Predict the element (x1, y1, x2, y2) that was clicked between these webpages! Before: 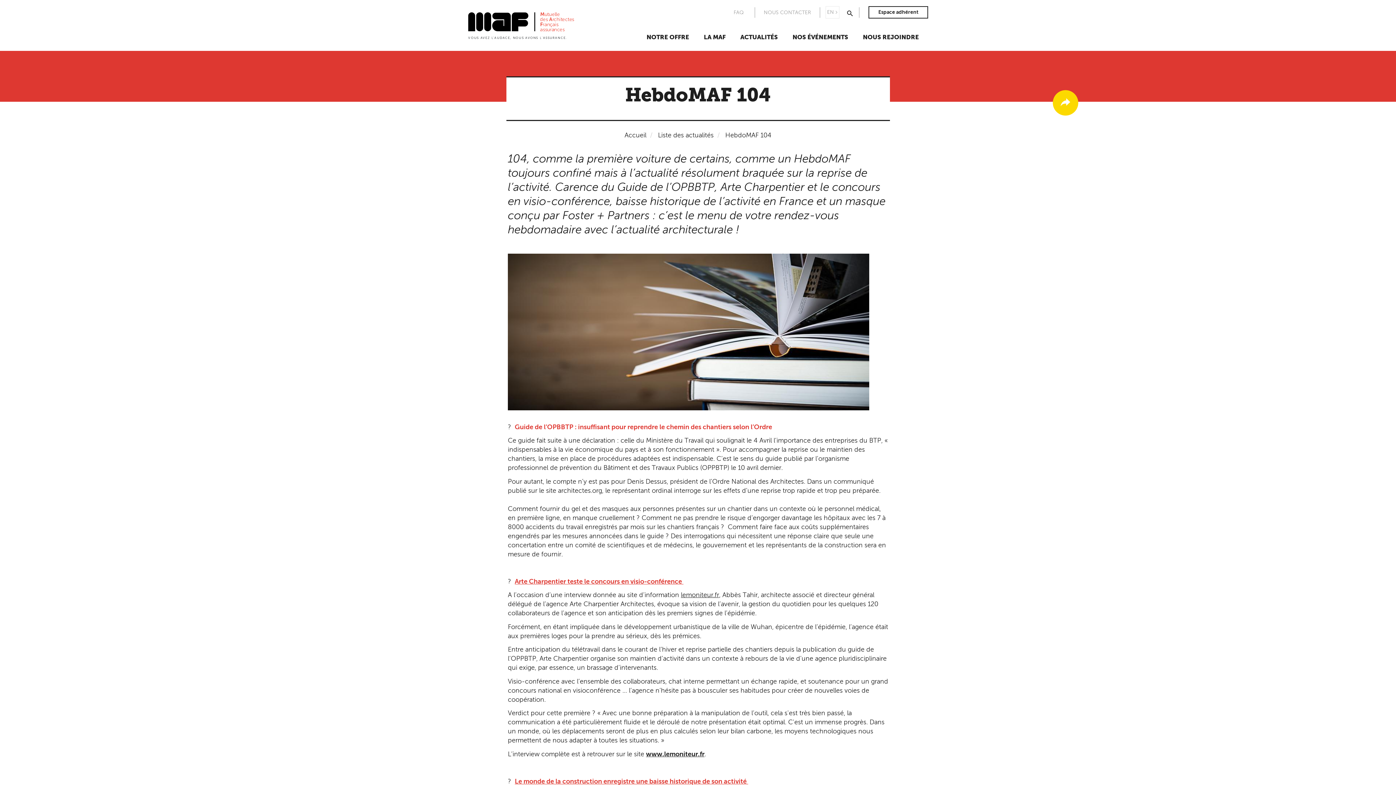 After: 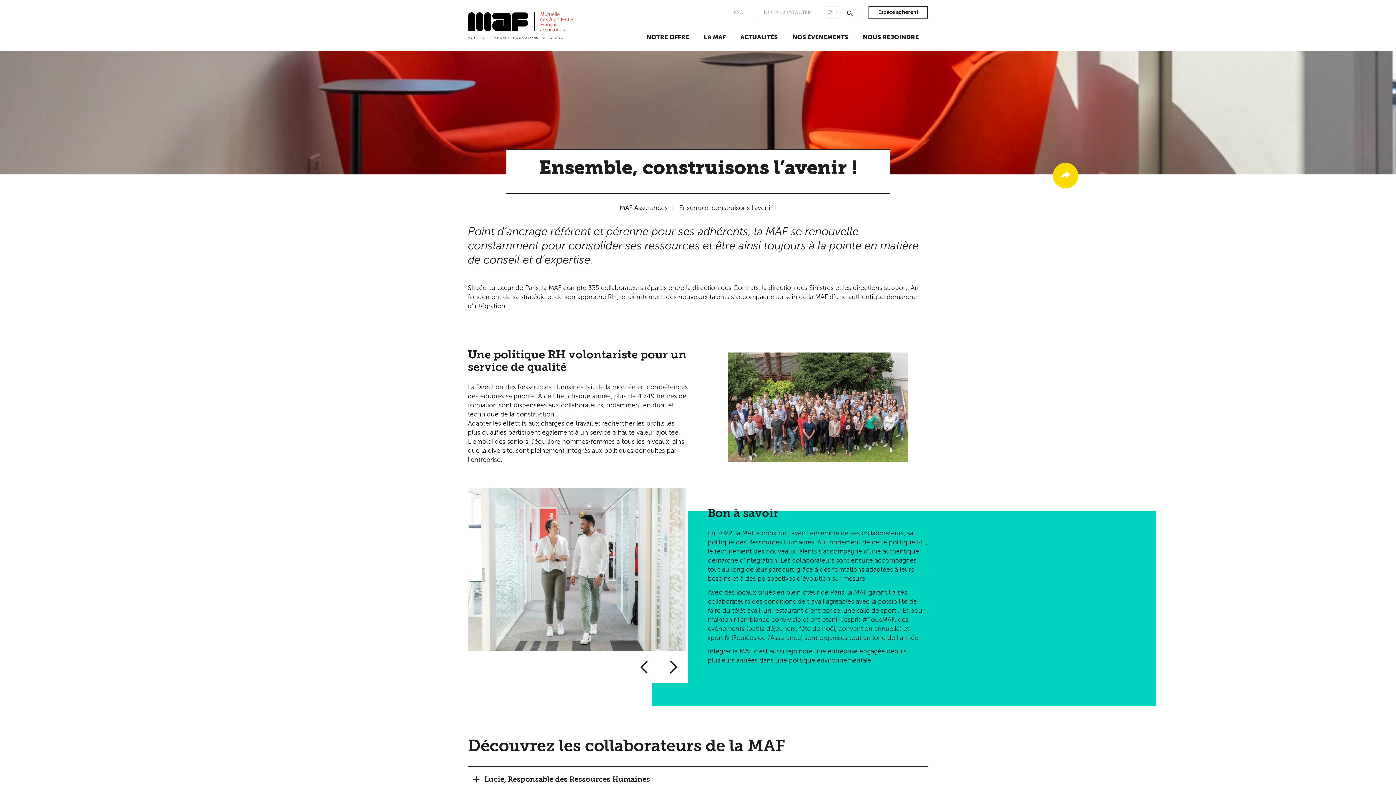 Action: bbox: (857, 29, 928, 50) label: NOUS REJOINDRE